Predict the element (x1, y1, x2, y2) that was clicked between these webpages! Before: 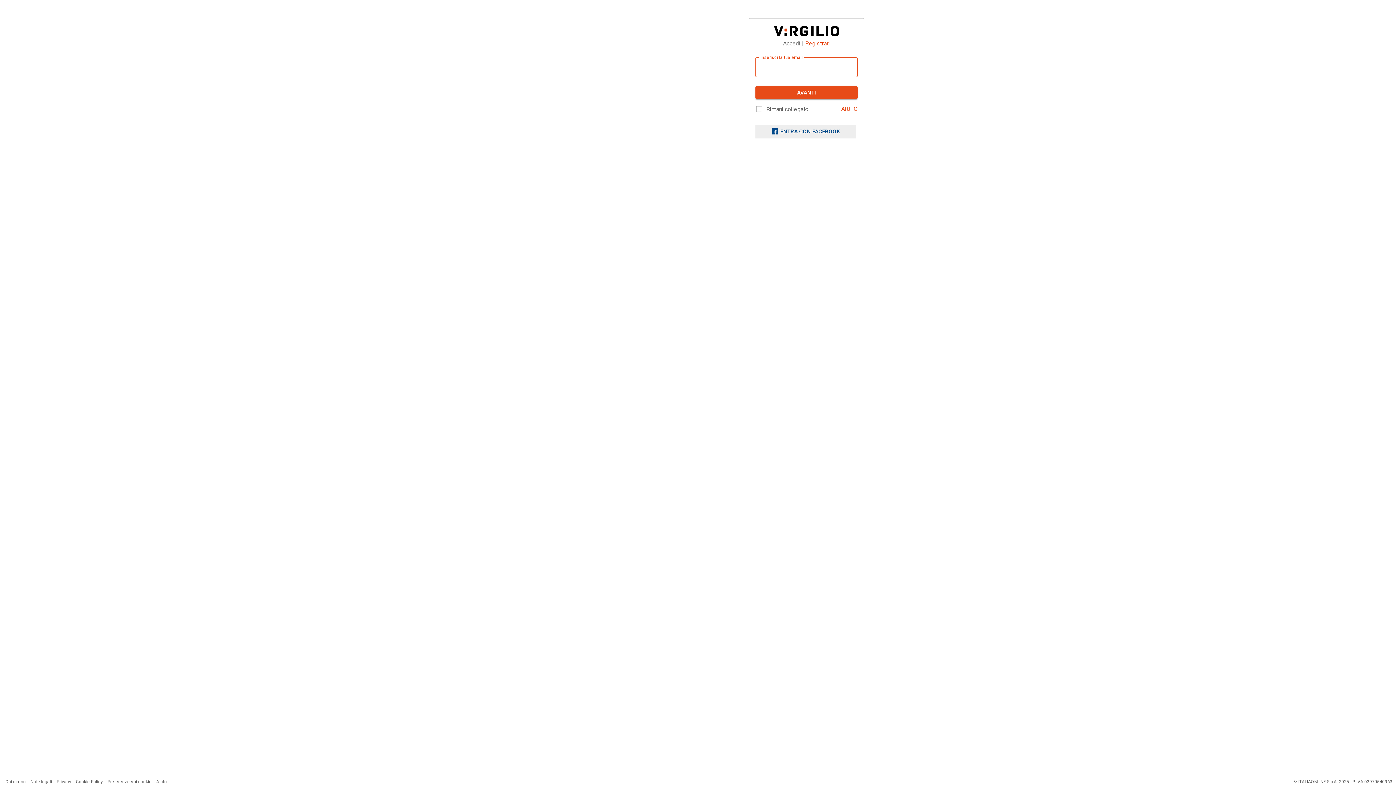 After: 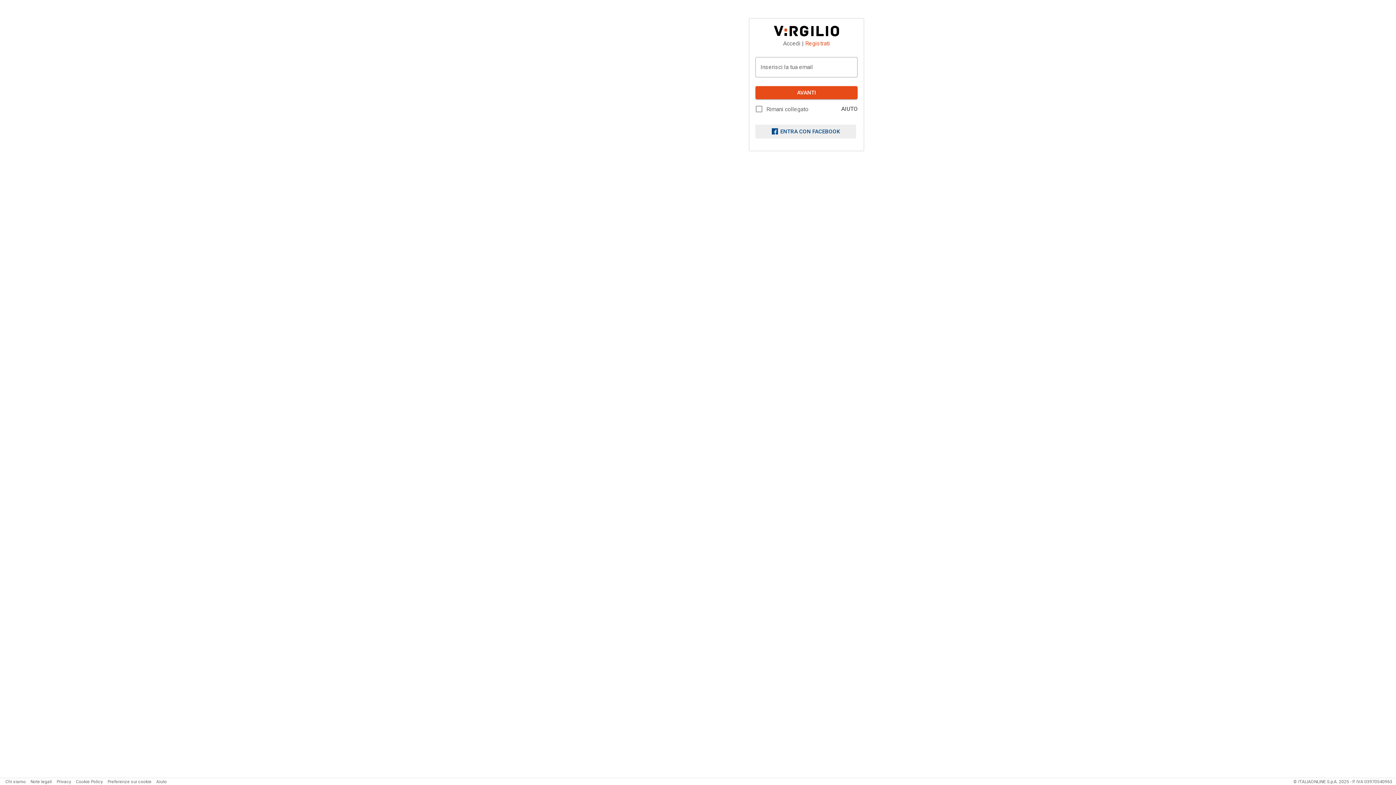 Action: bbox: (841, 105, 857, 112) label: AIUTO